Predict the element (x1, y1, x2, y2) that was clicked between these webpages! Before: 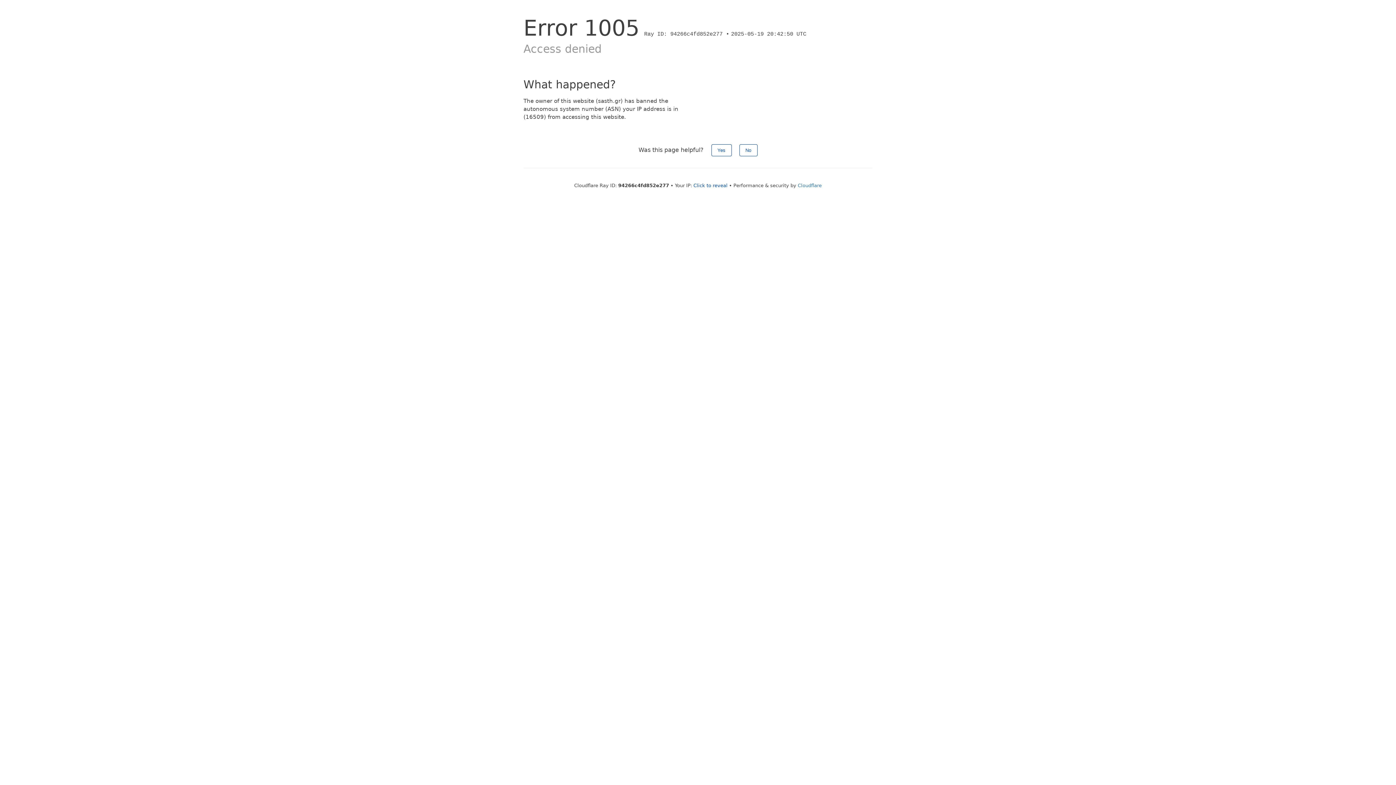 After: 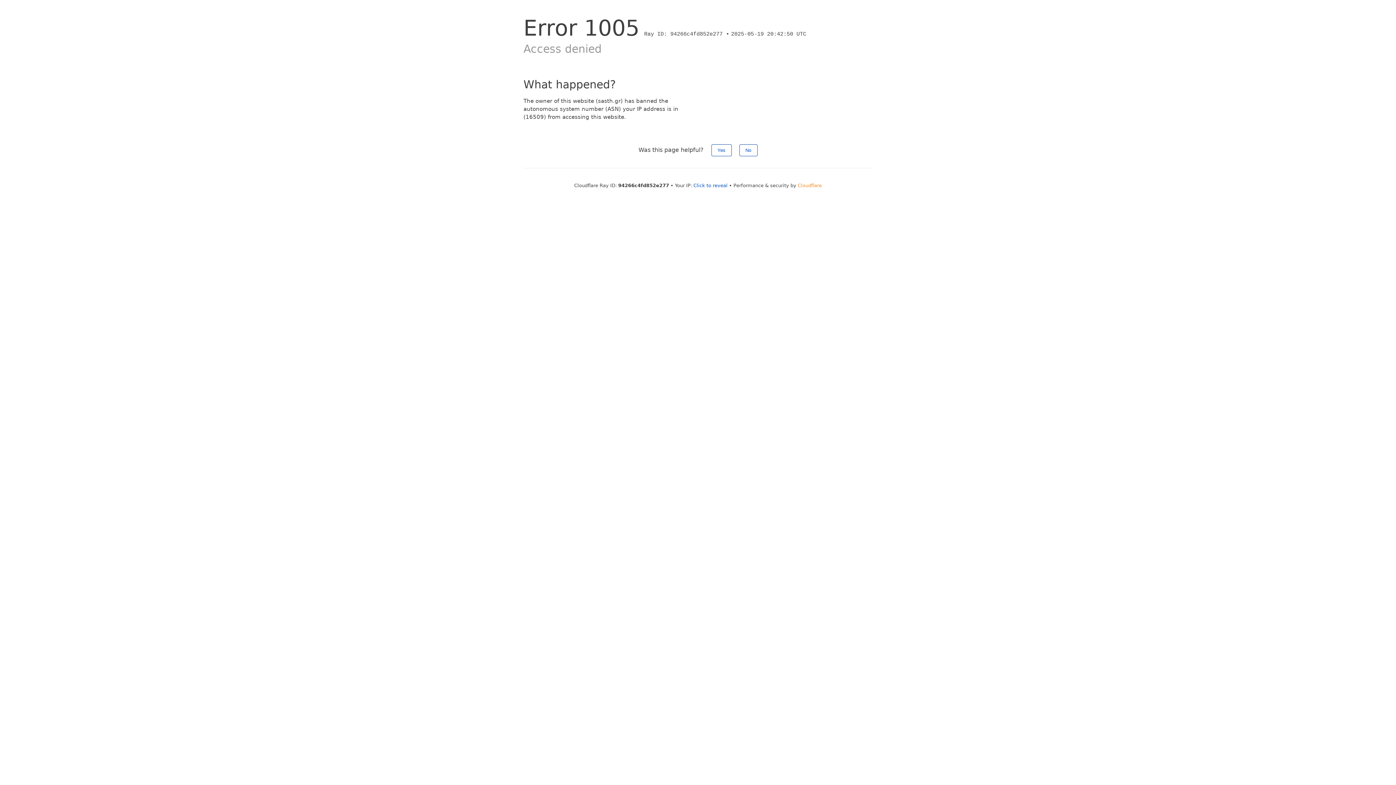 Action: bbox: (798, 182, 822, 188) label: Cloudflare